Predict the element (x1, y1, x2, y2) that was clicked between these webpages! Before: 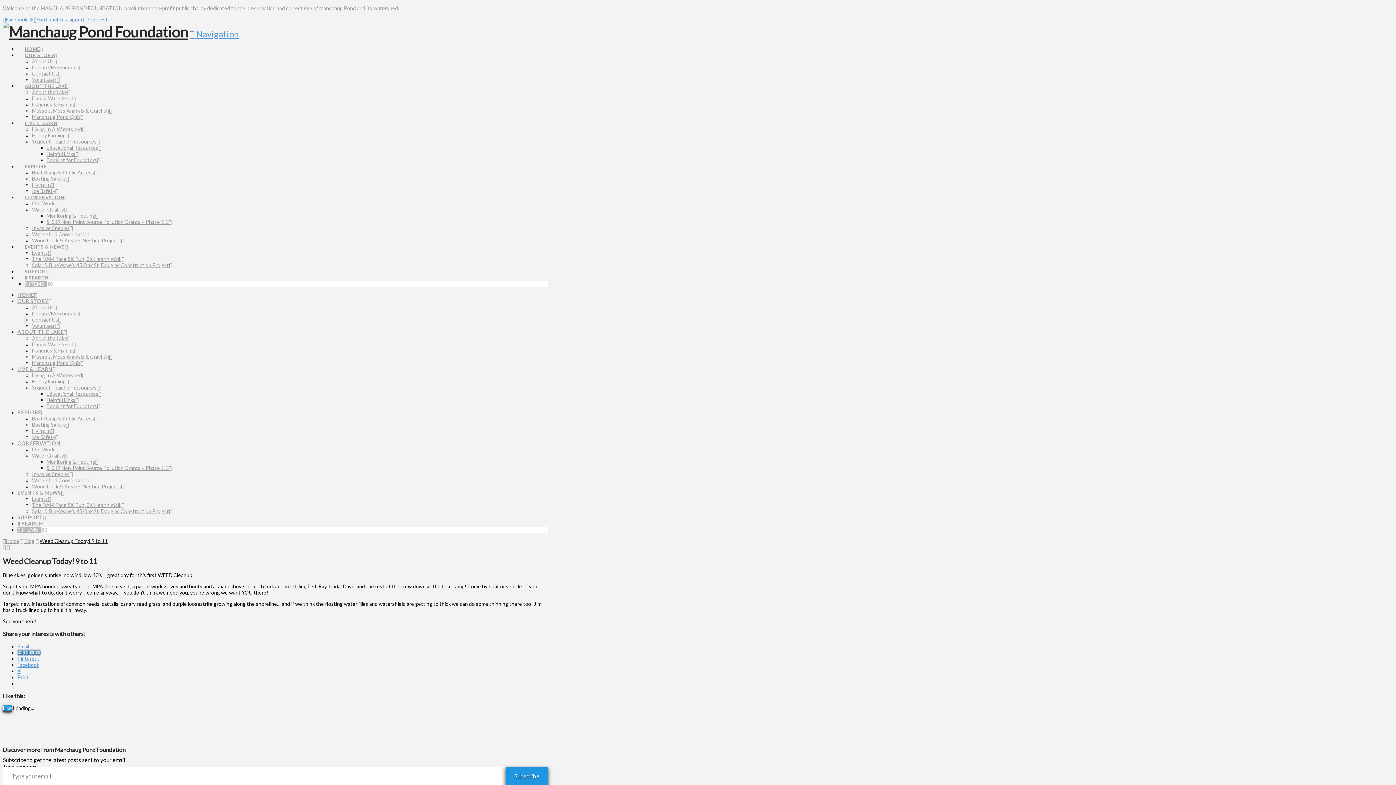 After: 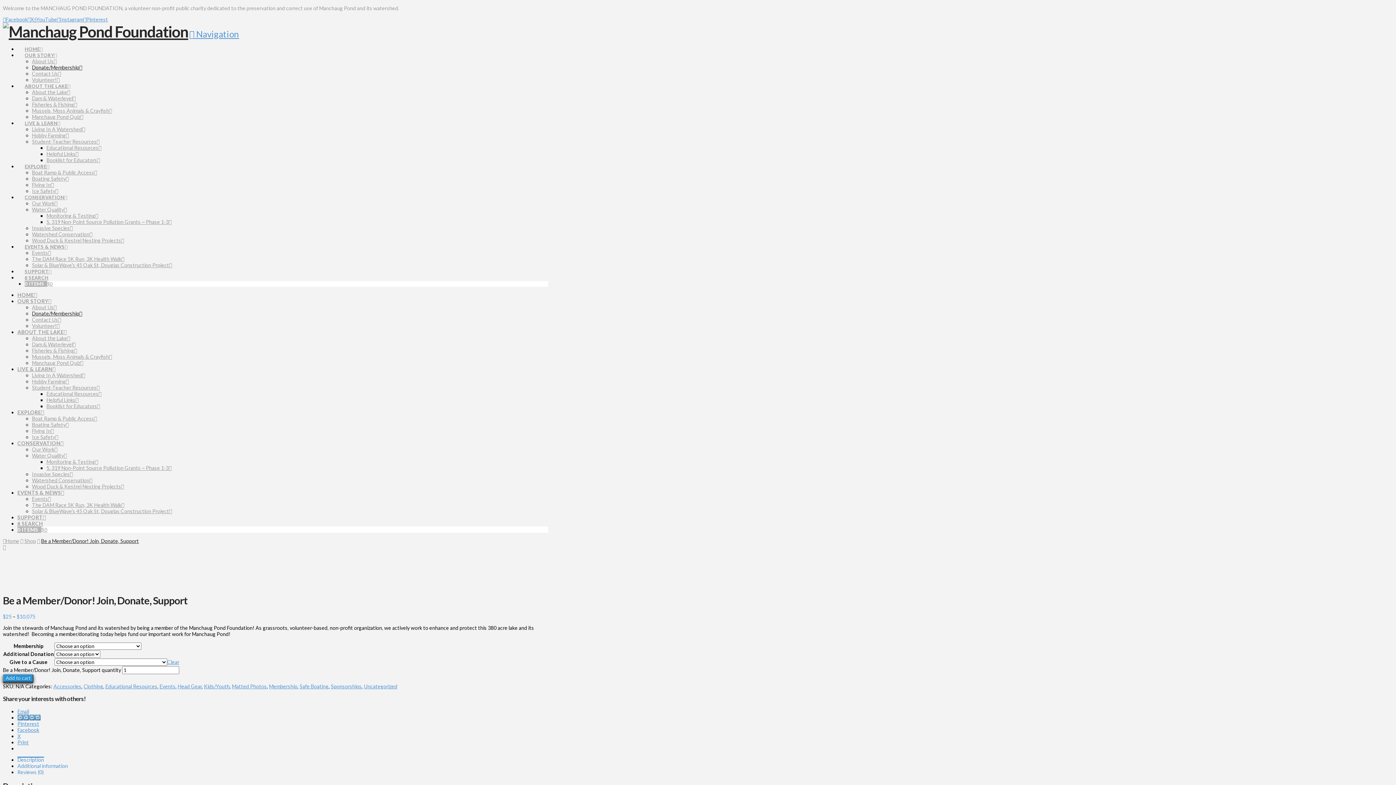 Action: label: Donate/Membership bbox: (32, 310, 82, 316)